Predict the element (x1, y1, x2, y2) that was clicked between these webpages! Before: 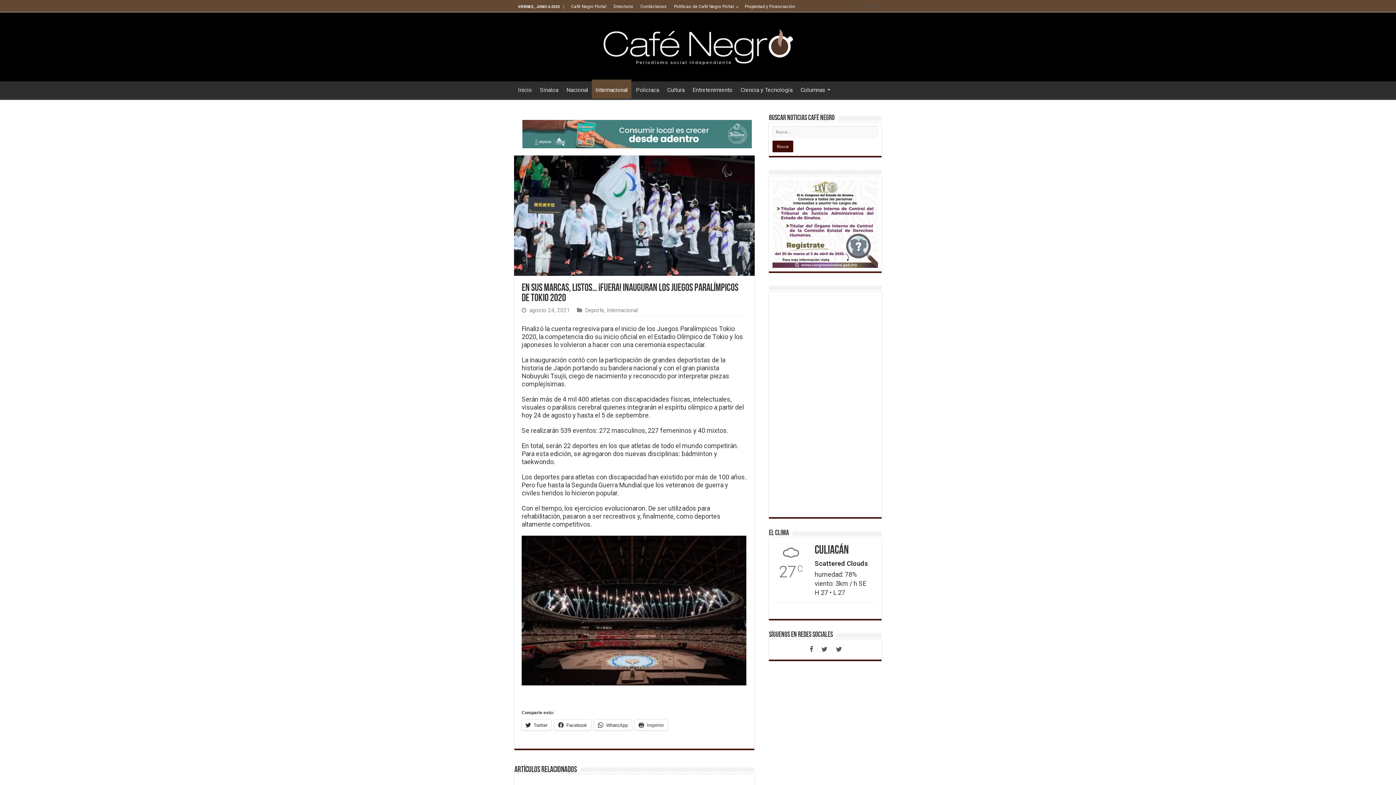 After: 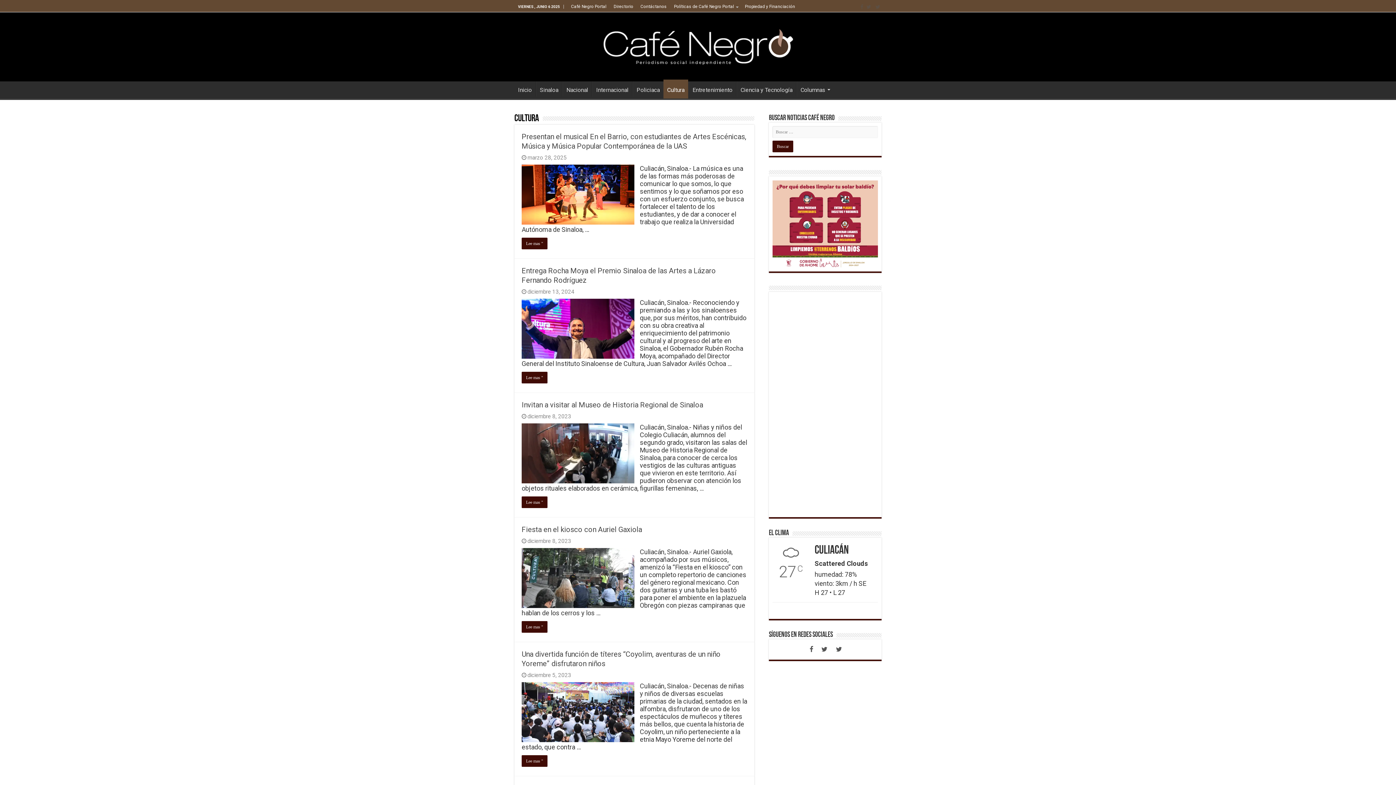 Action: label: Cultura bbox: (663, 81, 688, 96)